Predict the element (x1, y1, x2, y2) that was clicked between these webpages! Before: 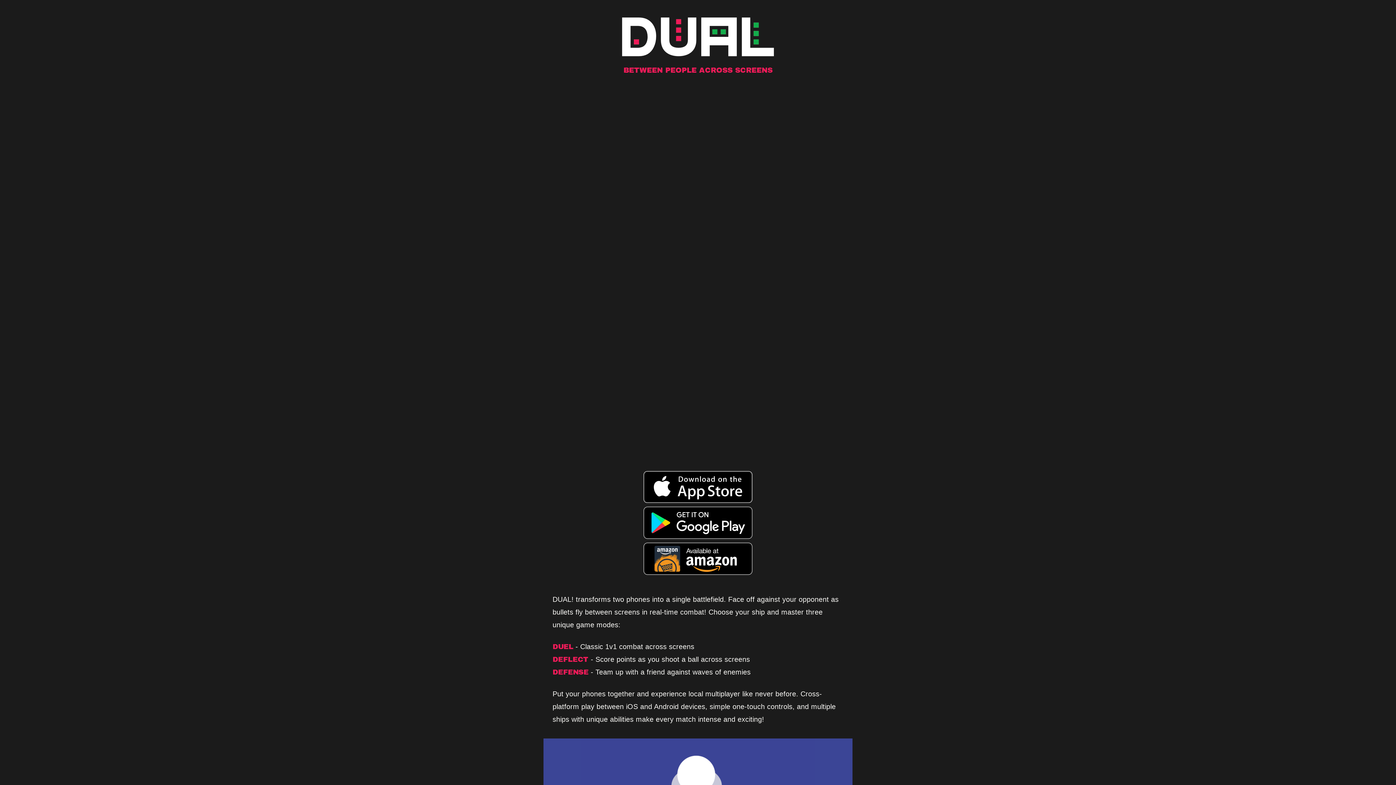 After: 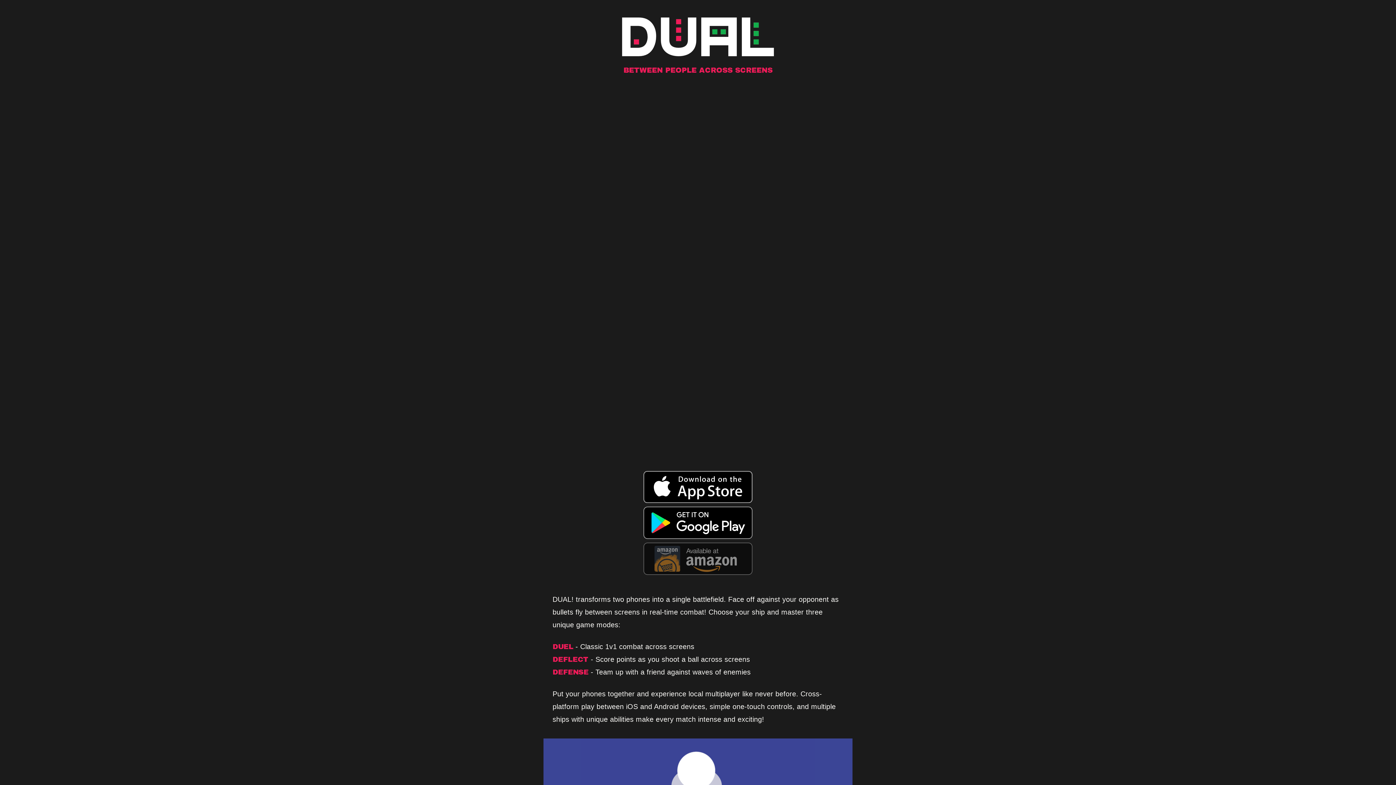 Action: bbox: (643, 556, 752, 561)